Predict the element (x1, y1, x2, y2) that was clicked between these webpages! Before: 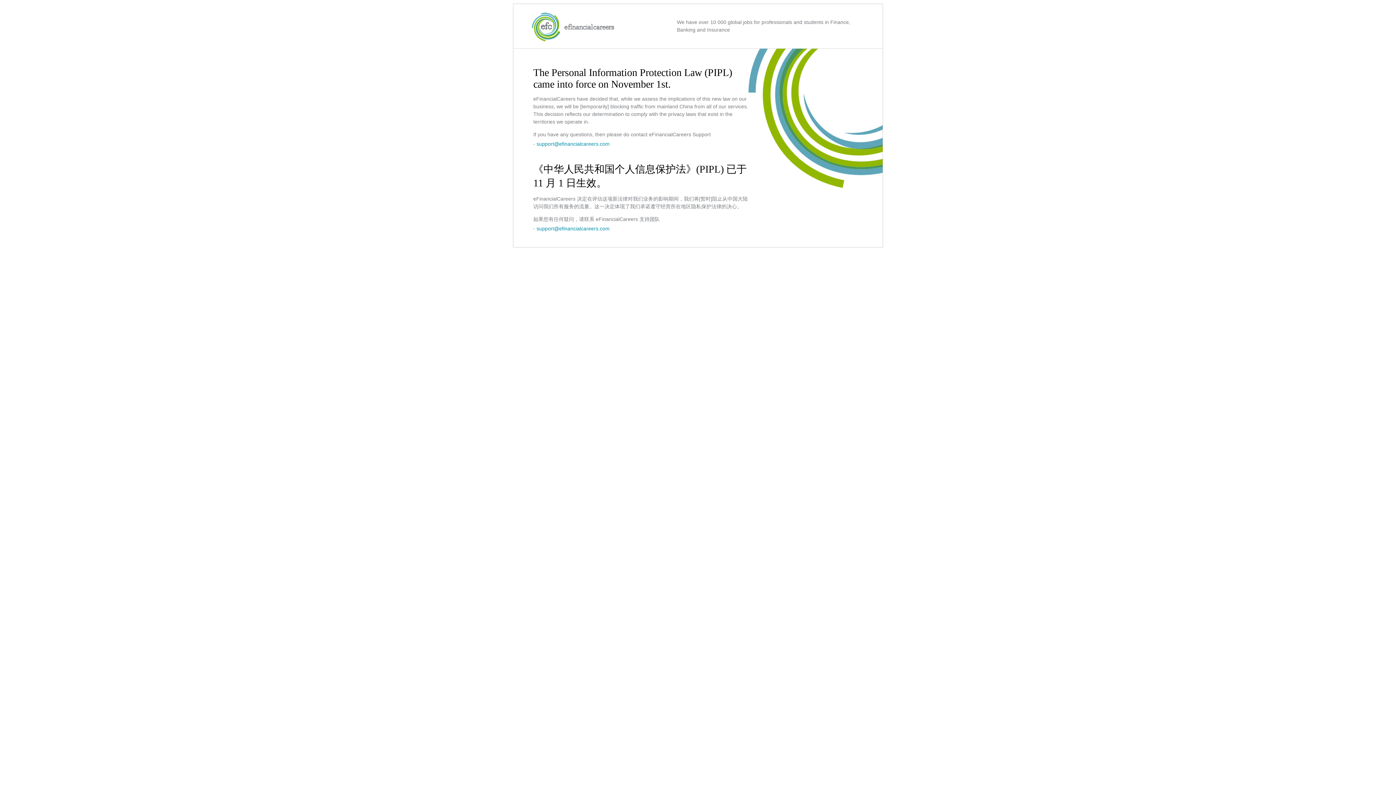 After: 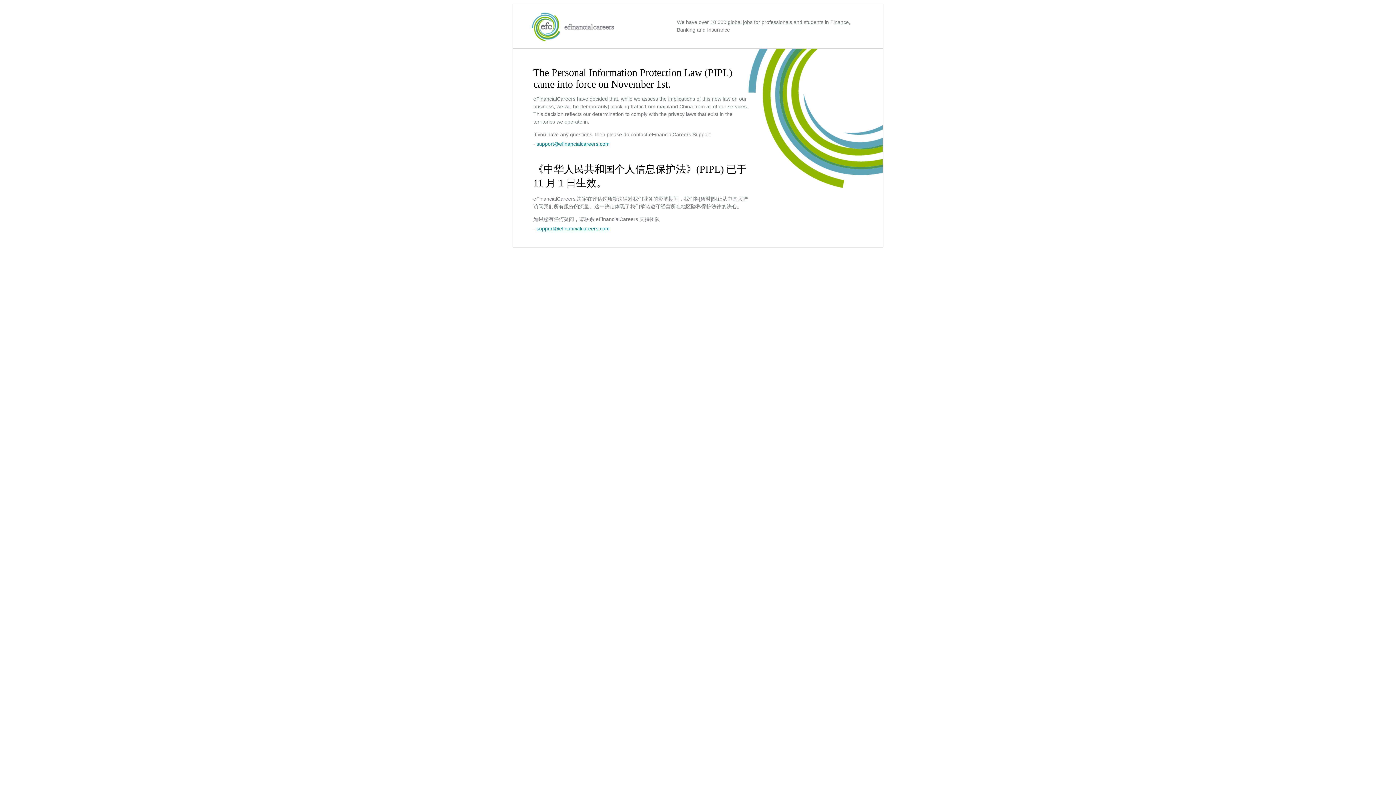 Action: label: support@efinancialcareers.com bbox: (536, 225, 609, 231)